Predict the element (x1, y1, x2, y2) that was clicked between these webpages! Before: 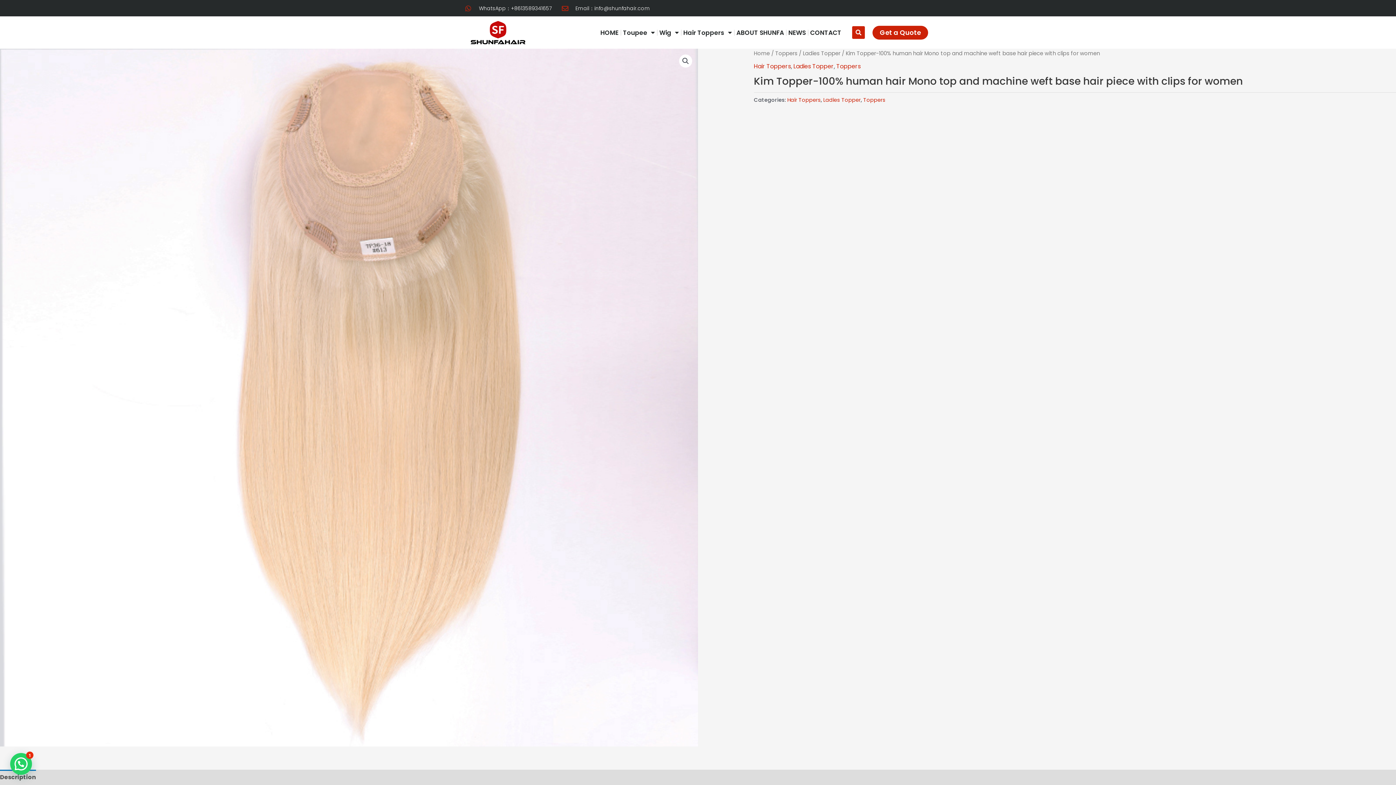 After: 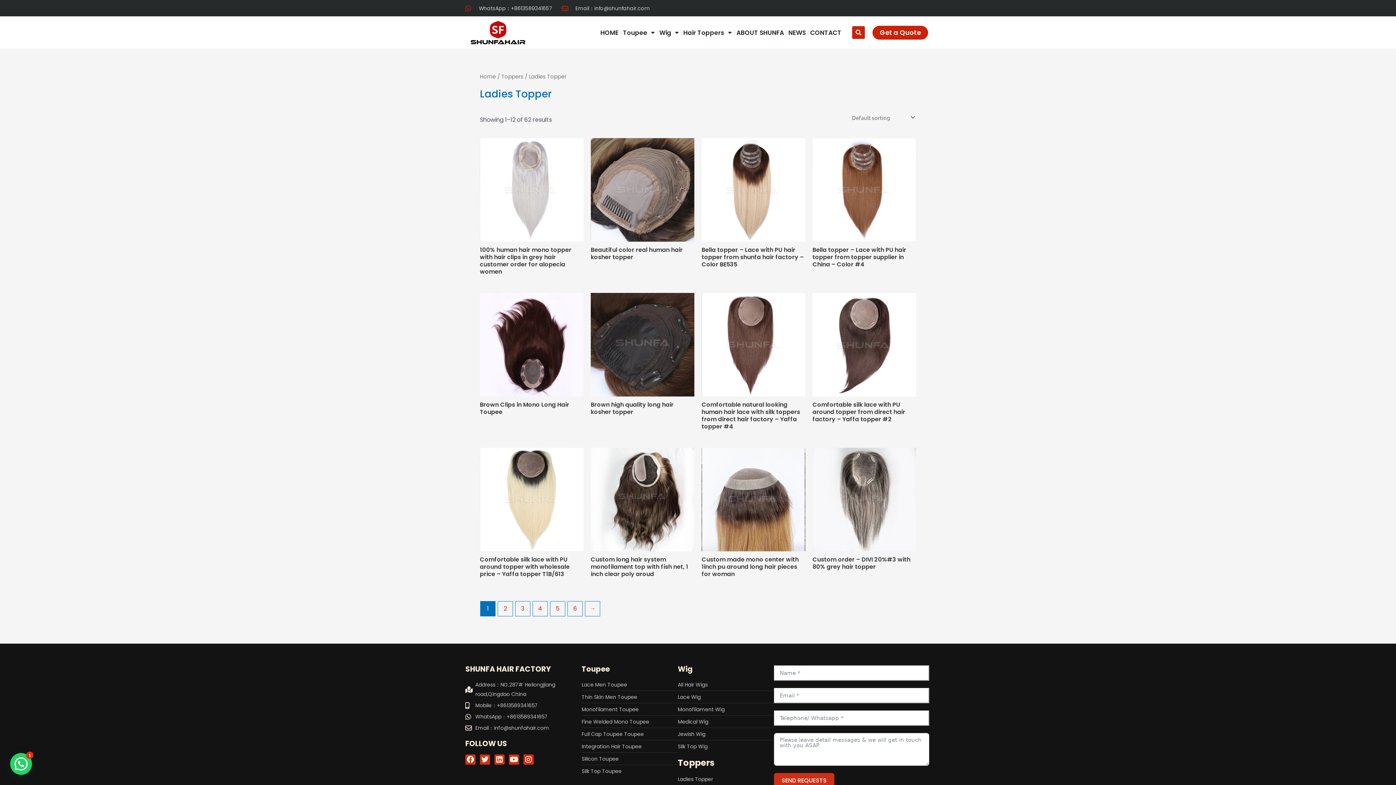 Action: bbox: (823, 96, 860, 103) label: Ladies Topper